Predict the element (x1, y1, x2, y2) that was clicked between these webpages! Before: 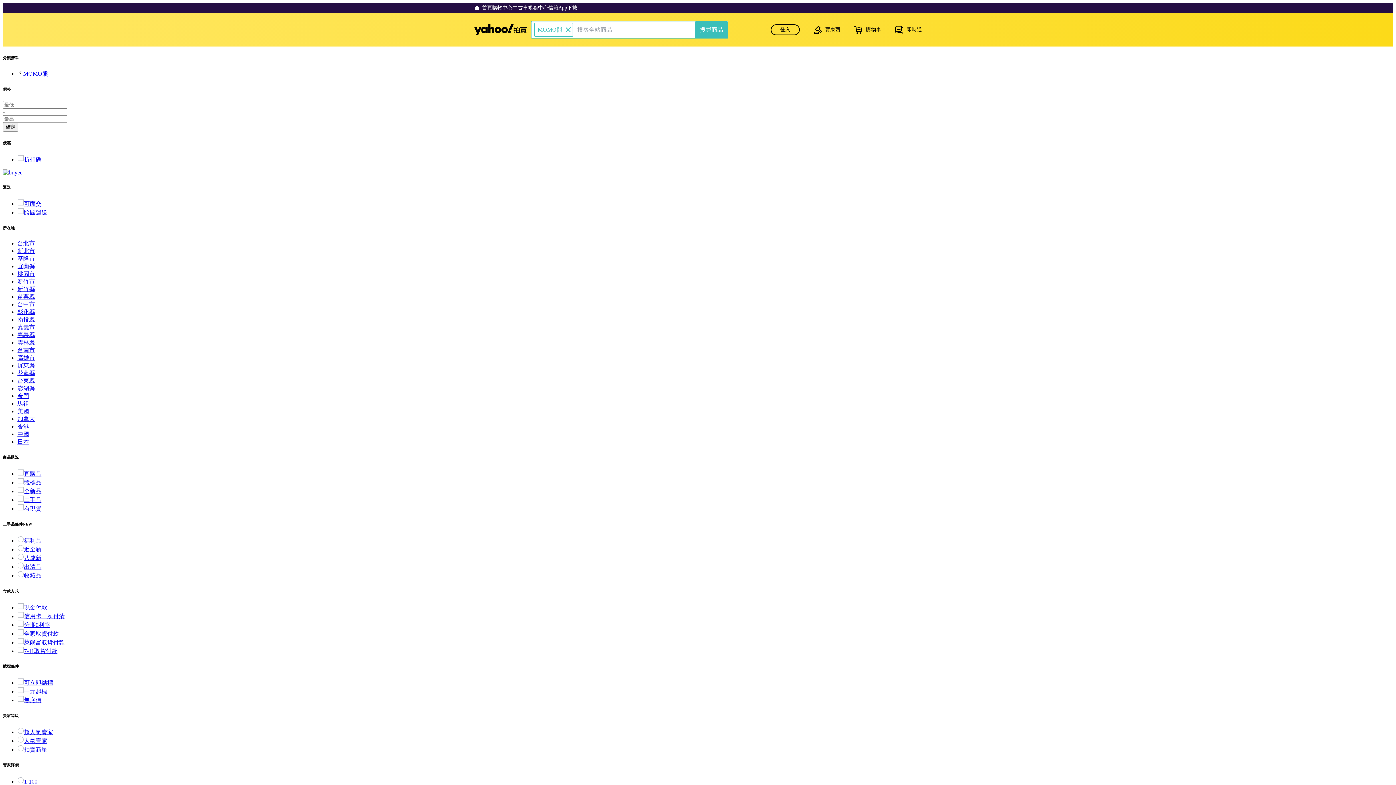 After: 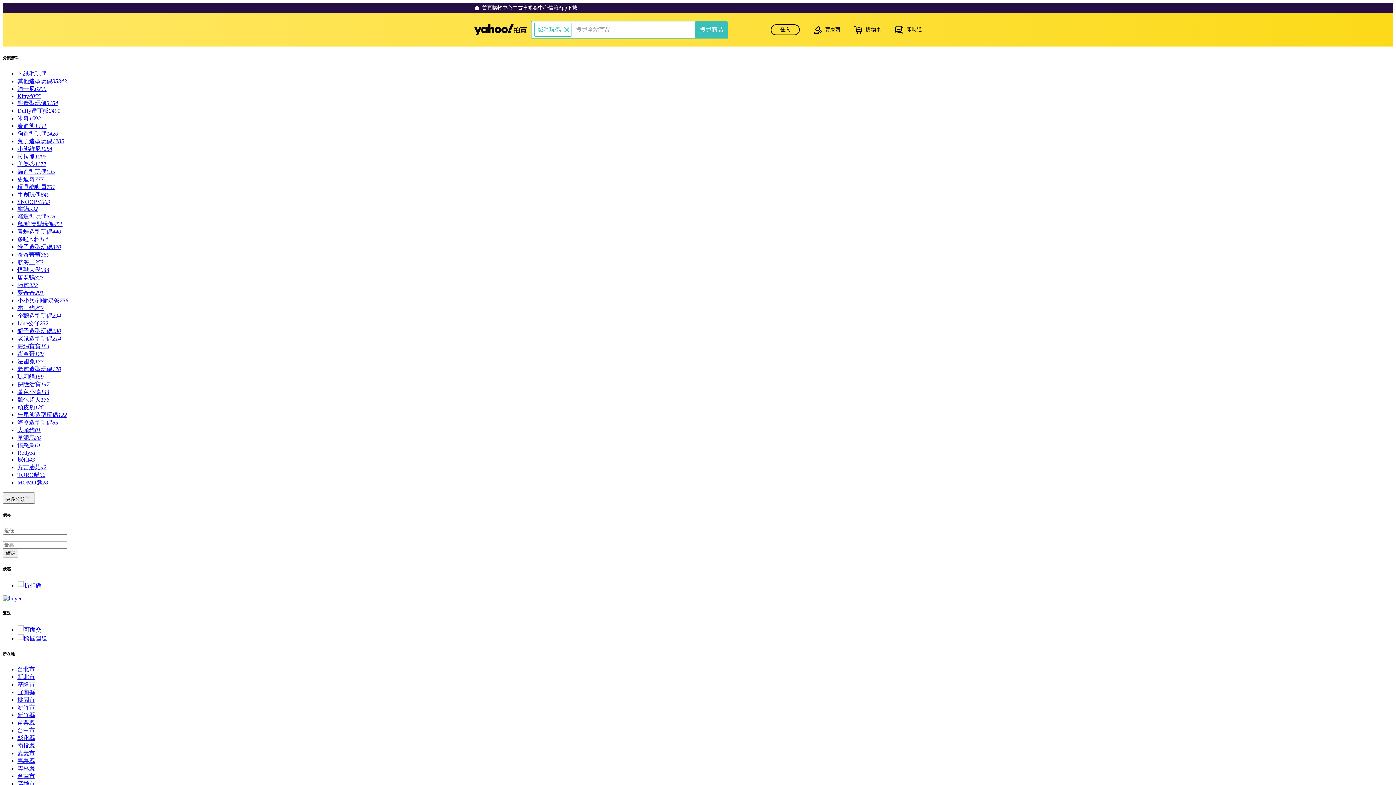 Action: label: MOMO熊 bbox: (17, 70, 48, 76)